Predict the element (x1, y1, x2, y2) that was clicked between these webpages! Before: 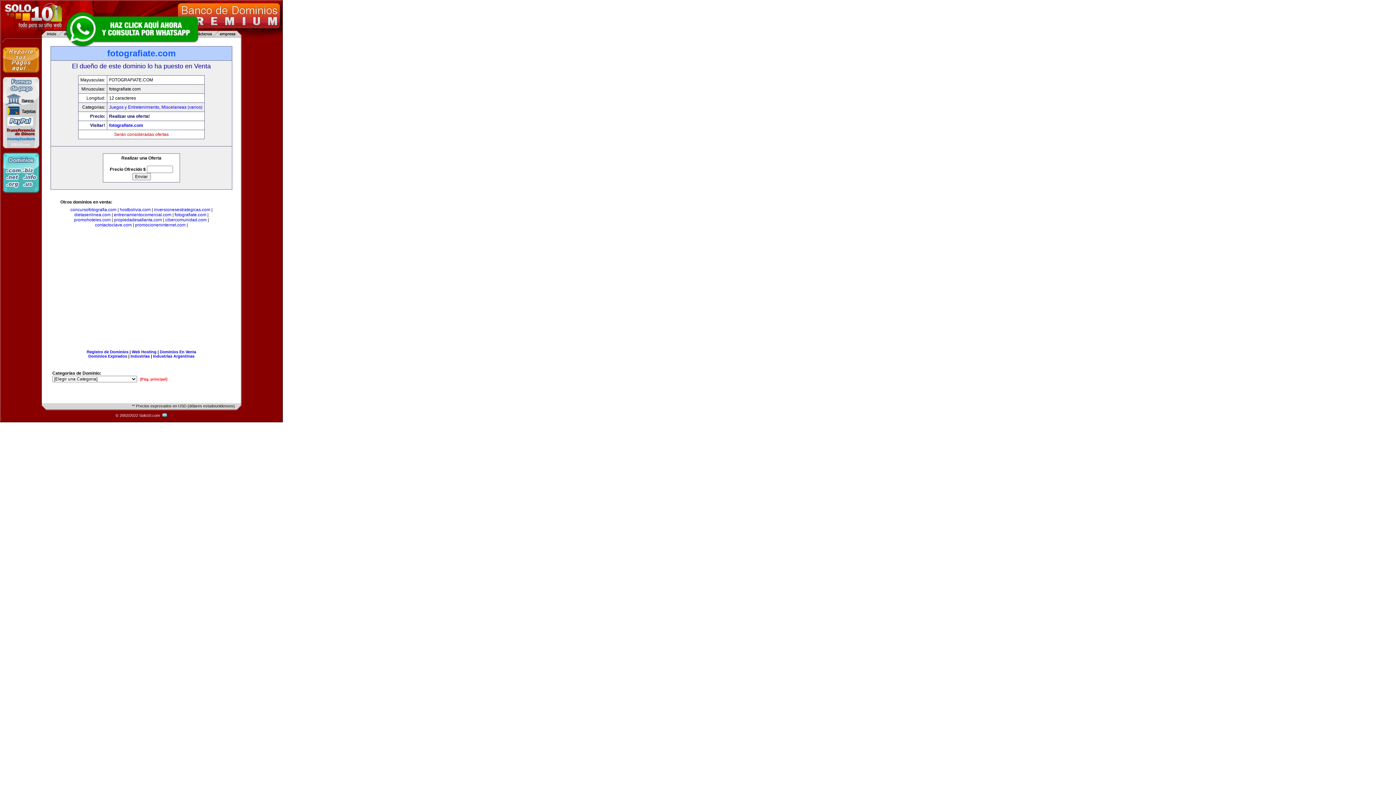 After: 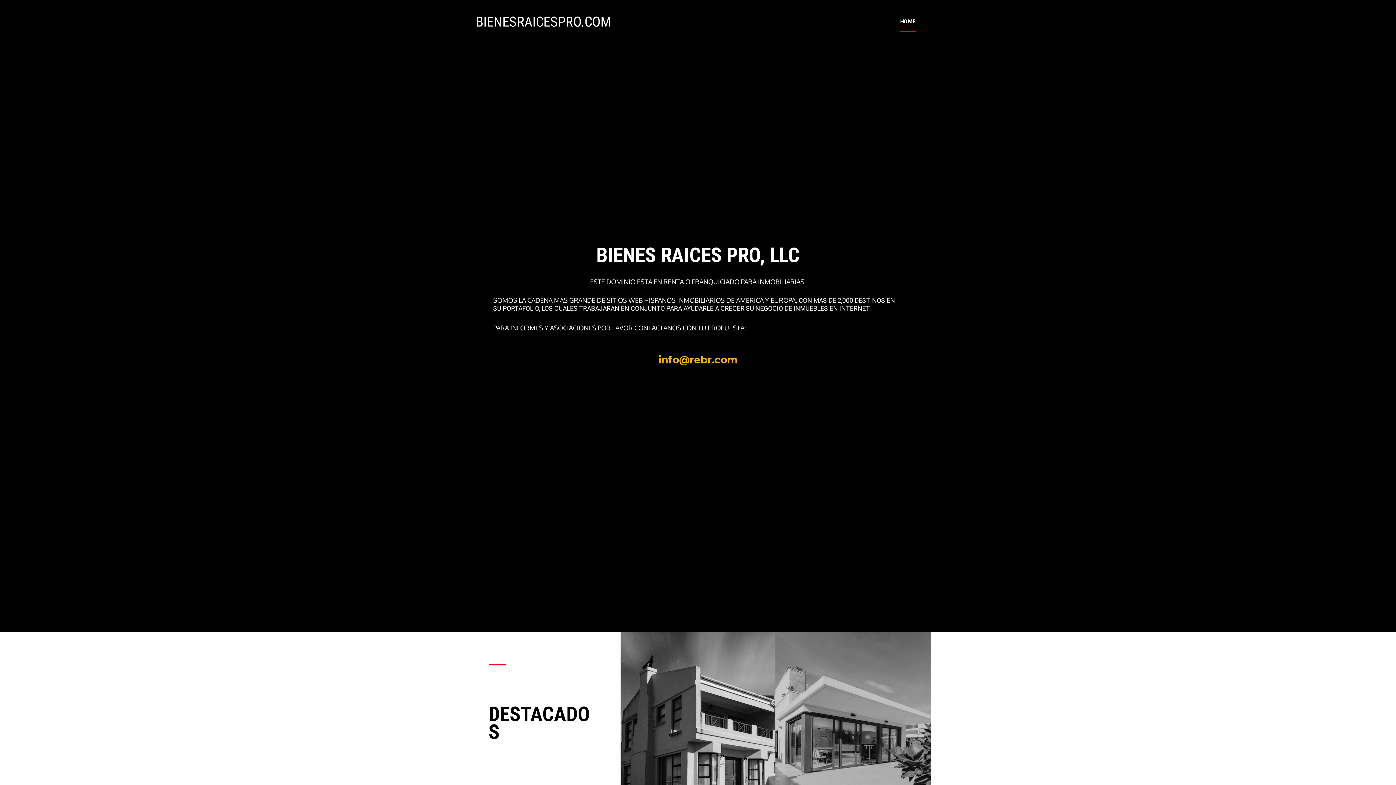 Action: label: propiedadesatlanta.com bbox: (114, 217, 162, 222)